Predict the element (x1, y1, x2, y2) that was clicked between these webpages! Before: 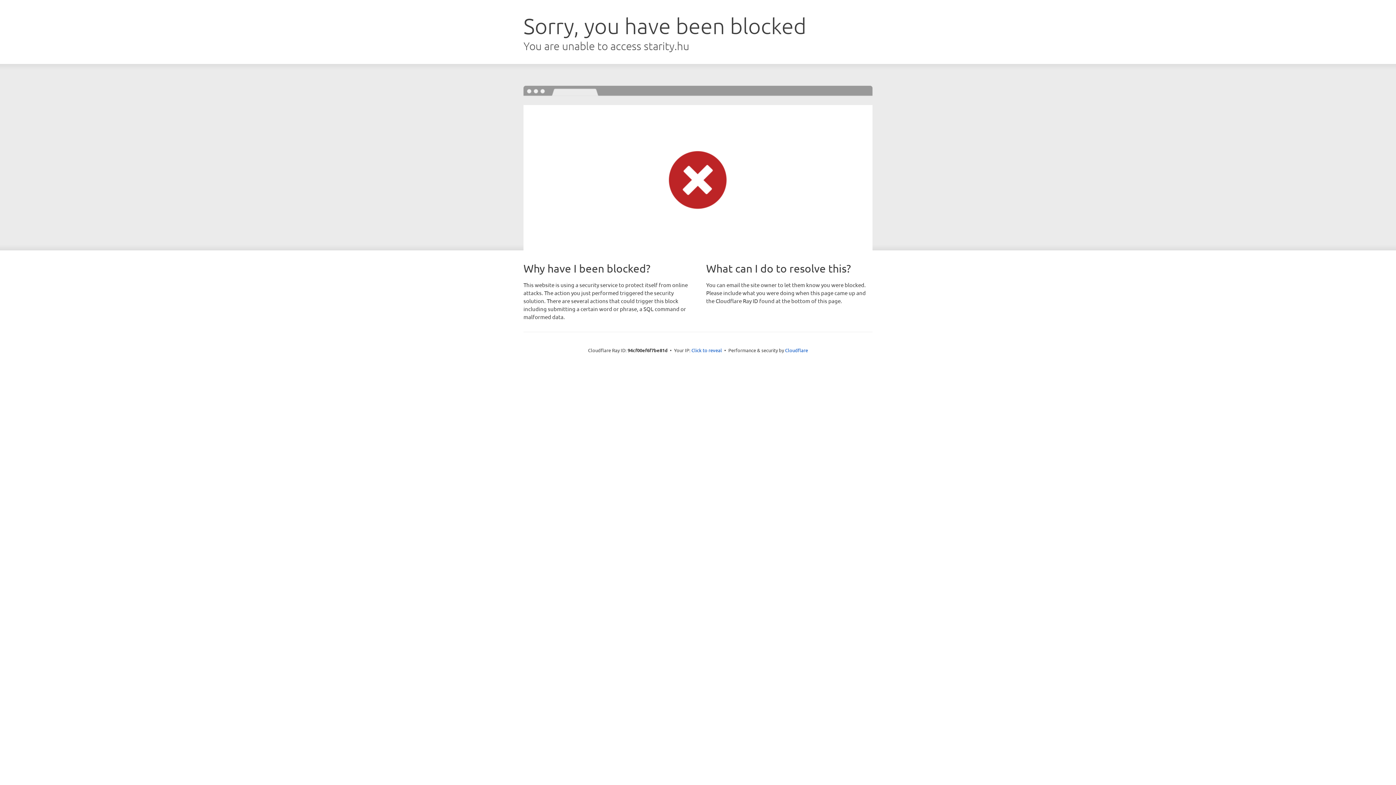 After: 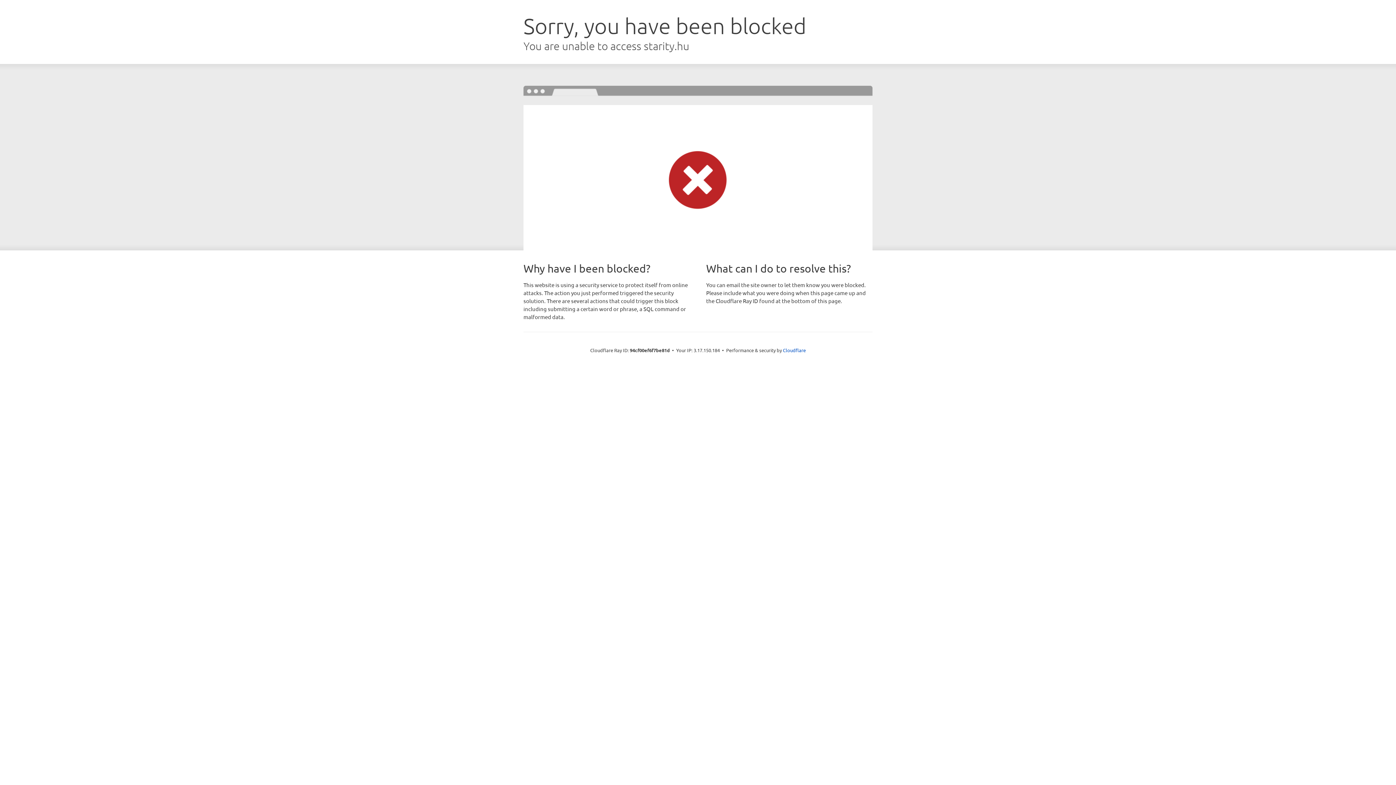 Action: label: Click to reveal bbox: (691, 346, 722, 353)